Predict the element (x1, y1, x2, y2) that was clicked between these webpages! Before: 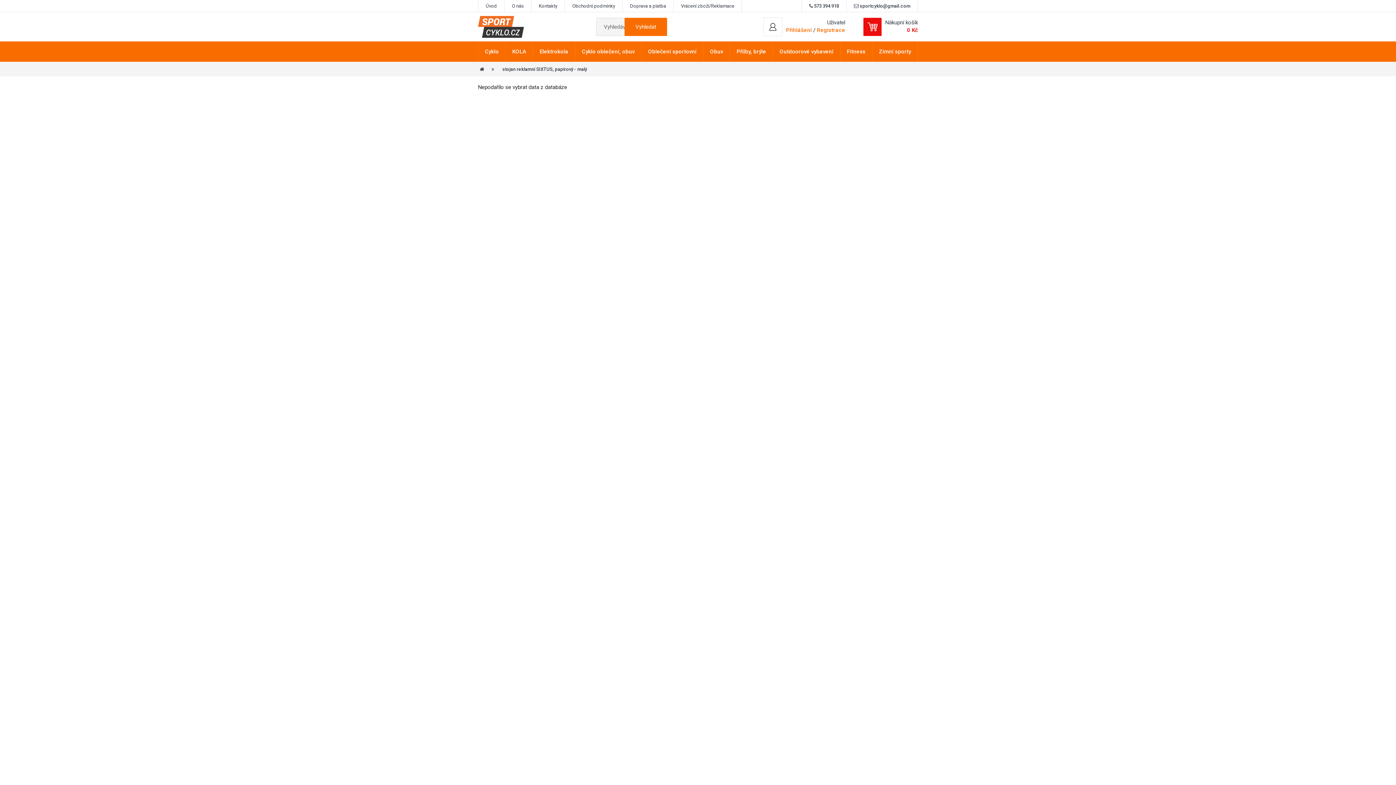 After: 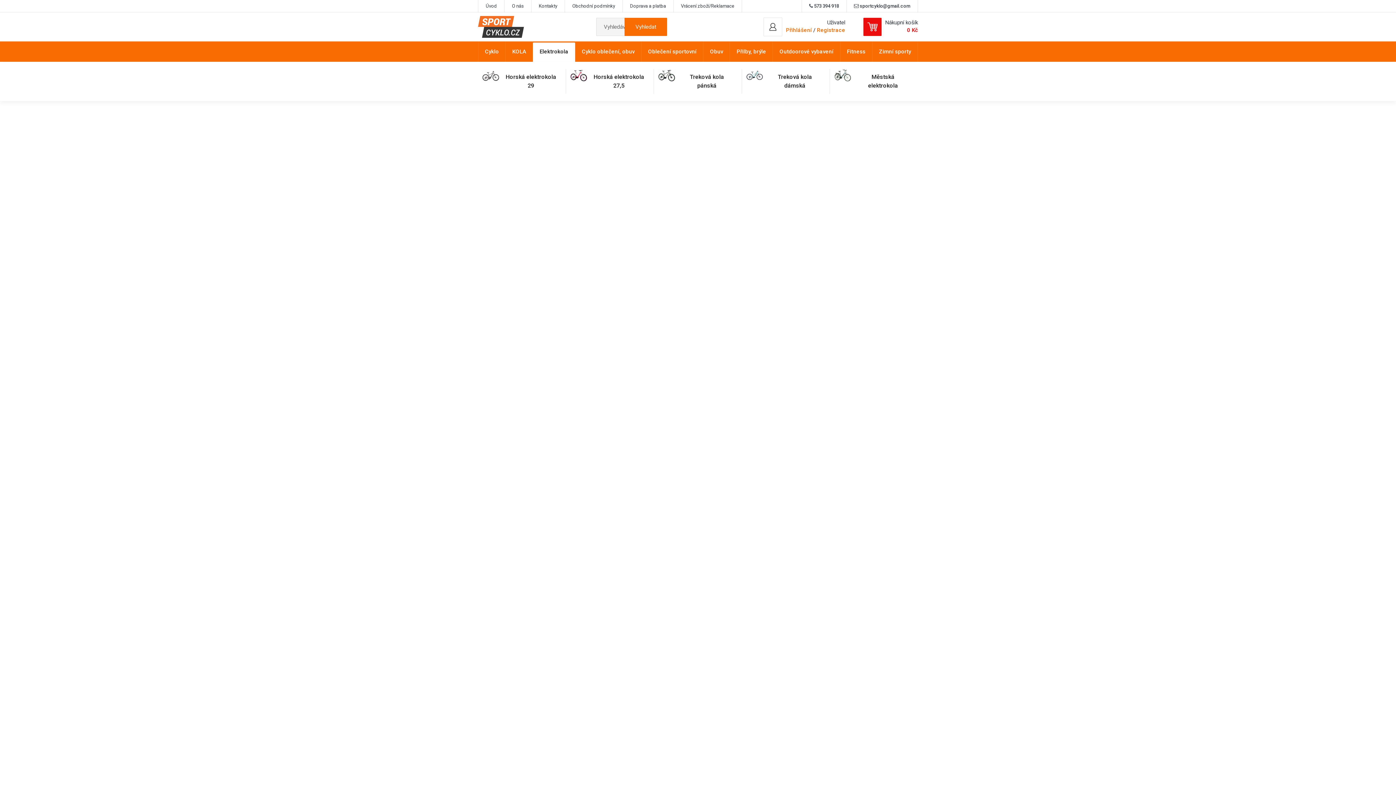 Action: label: Elektrokola bbox: (533, 41, 575, 61)